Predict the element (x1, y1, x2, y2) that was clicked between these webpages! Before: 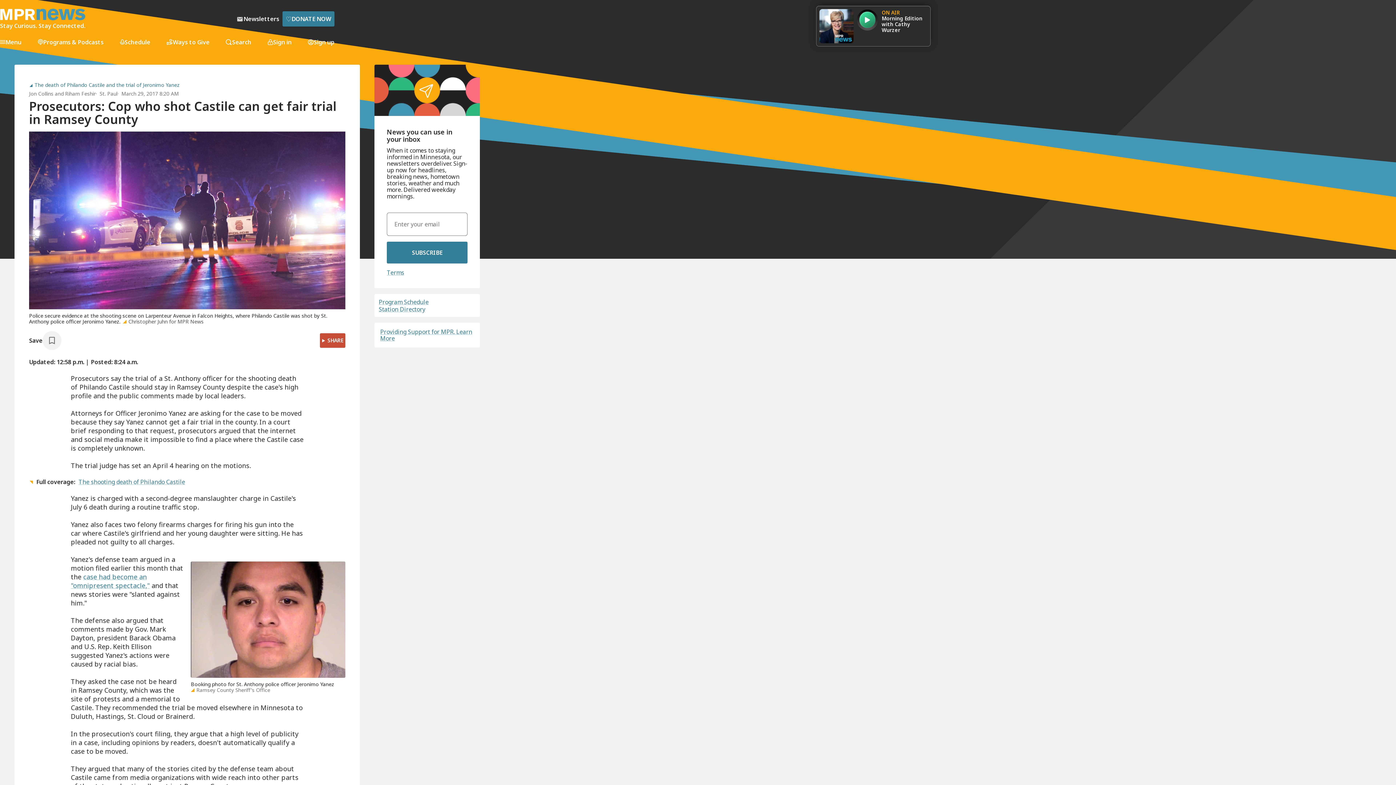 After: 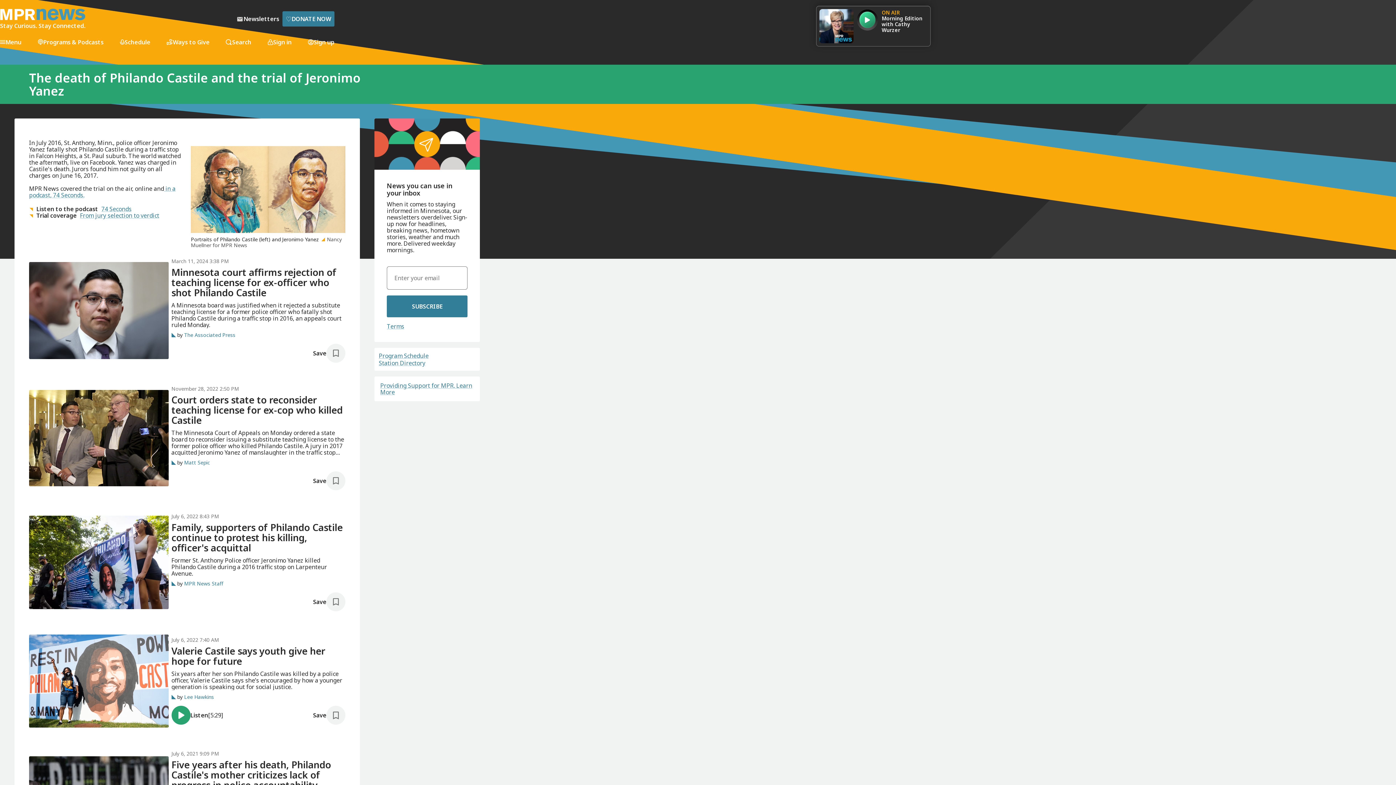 Action: label: The death of Philando Castile and the trial of Jeronimo Yanez bbox: (29, 82, 345, 88)